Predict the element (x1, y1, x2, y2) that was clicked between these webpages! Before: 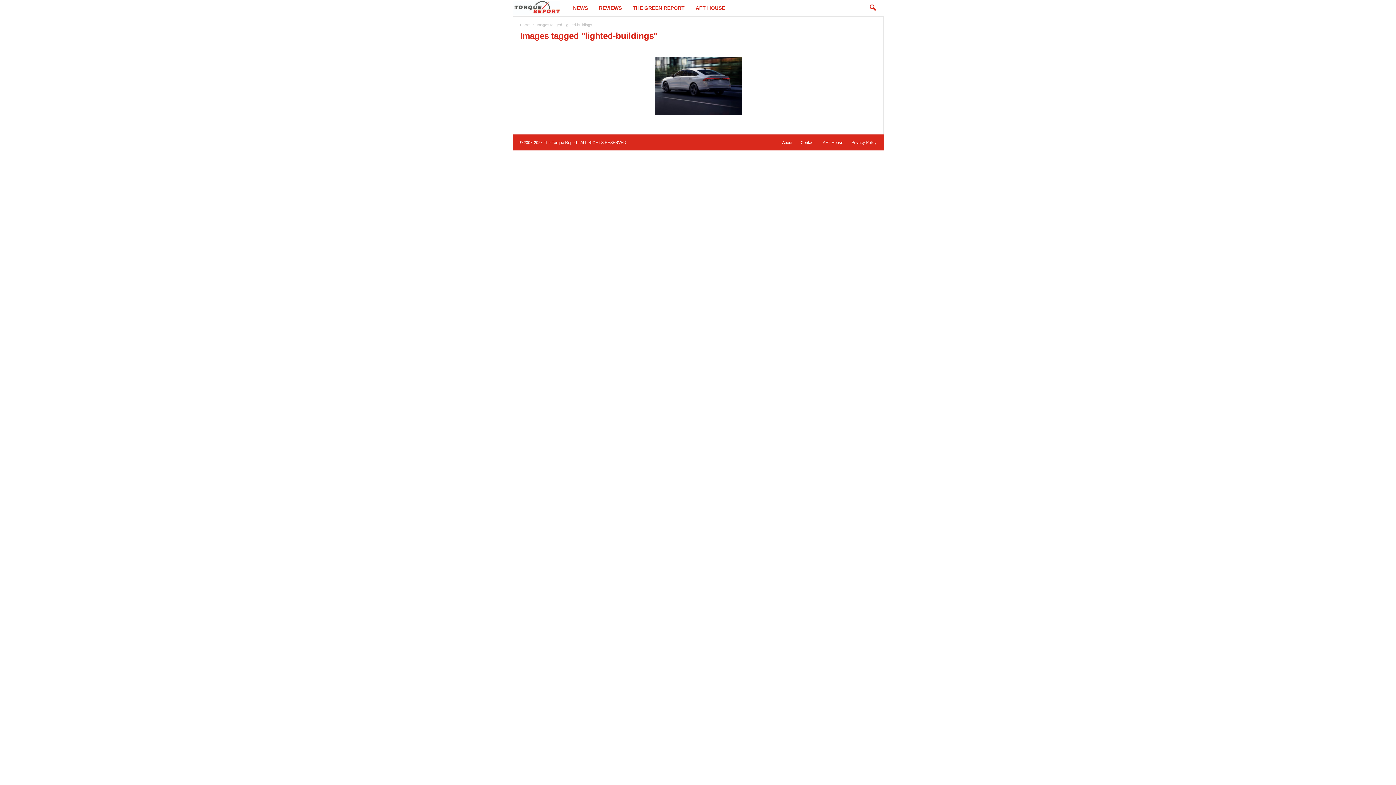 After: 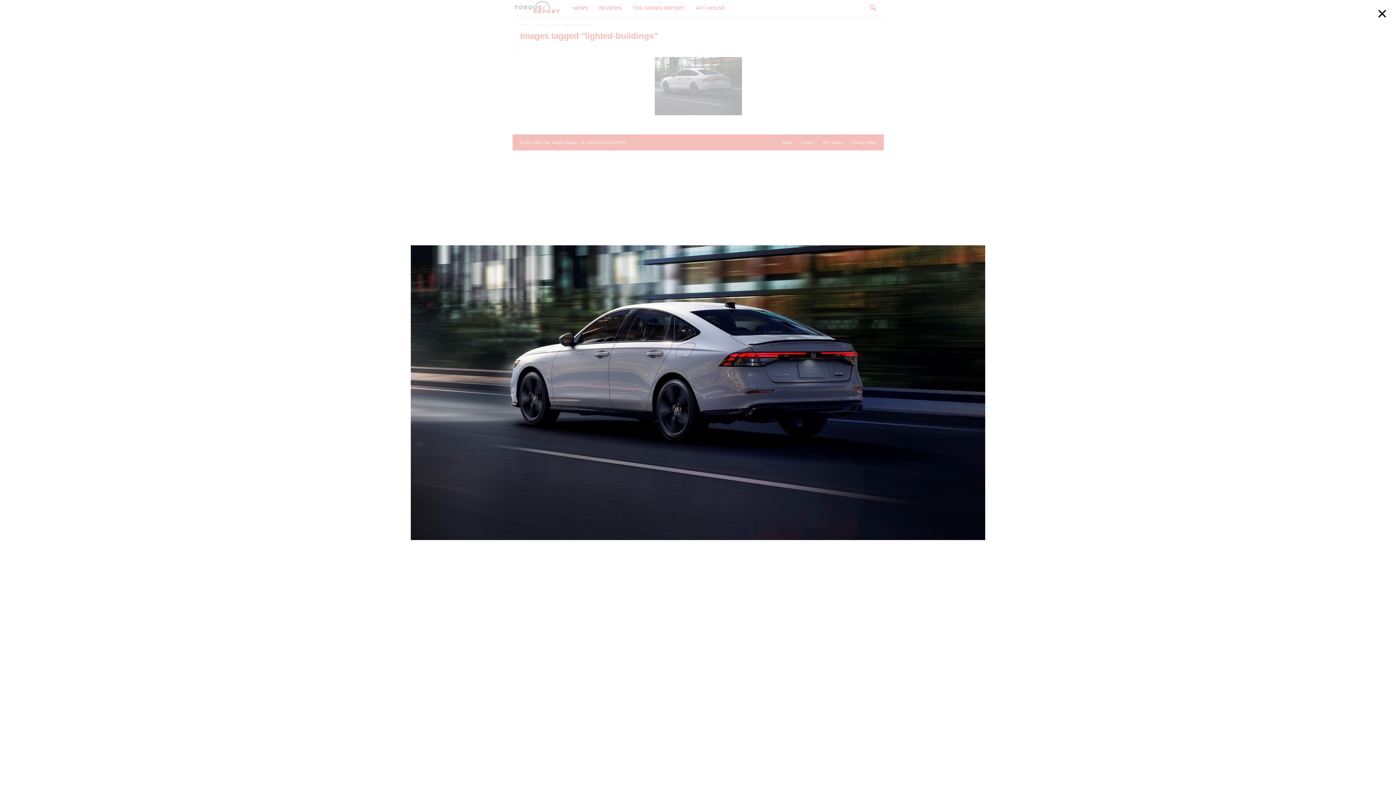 Action: bbox: (654, 57, 742, 115)